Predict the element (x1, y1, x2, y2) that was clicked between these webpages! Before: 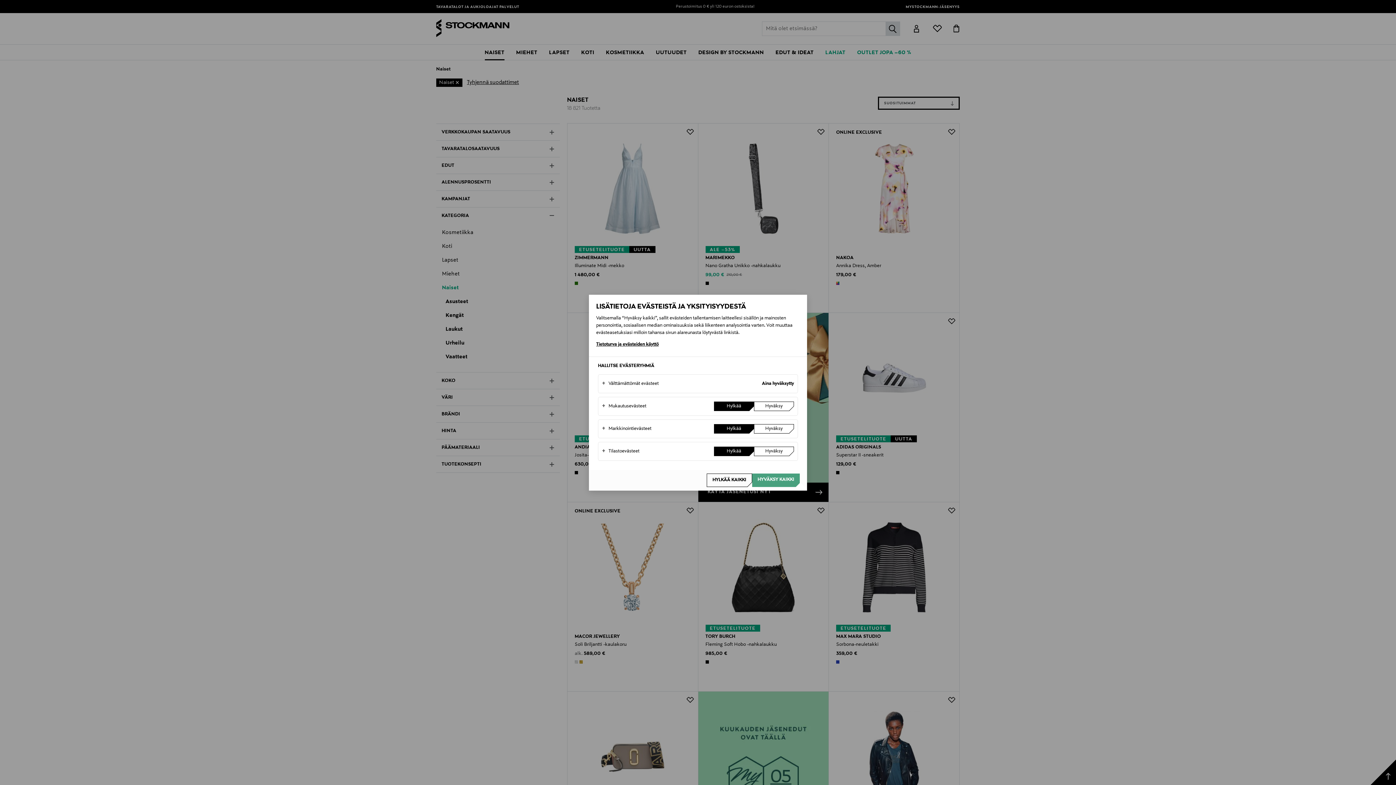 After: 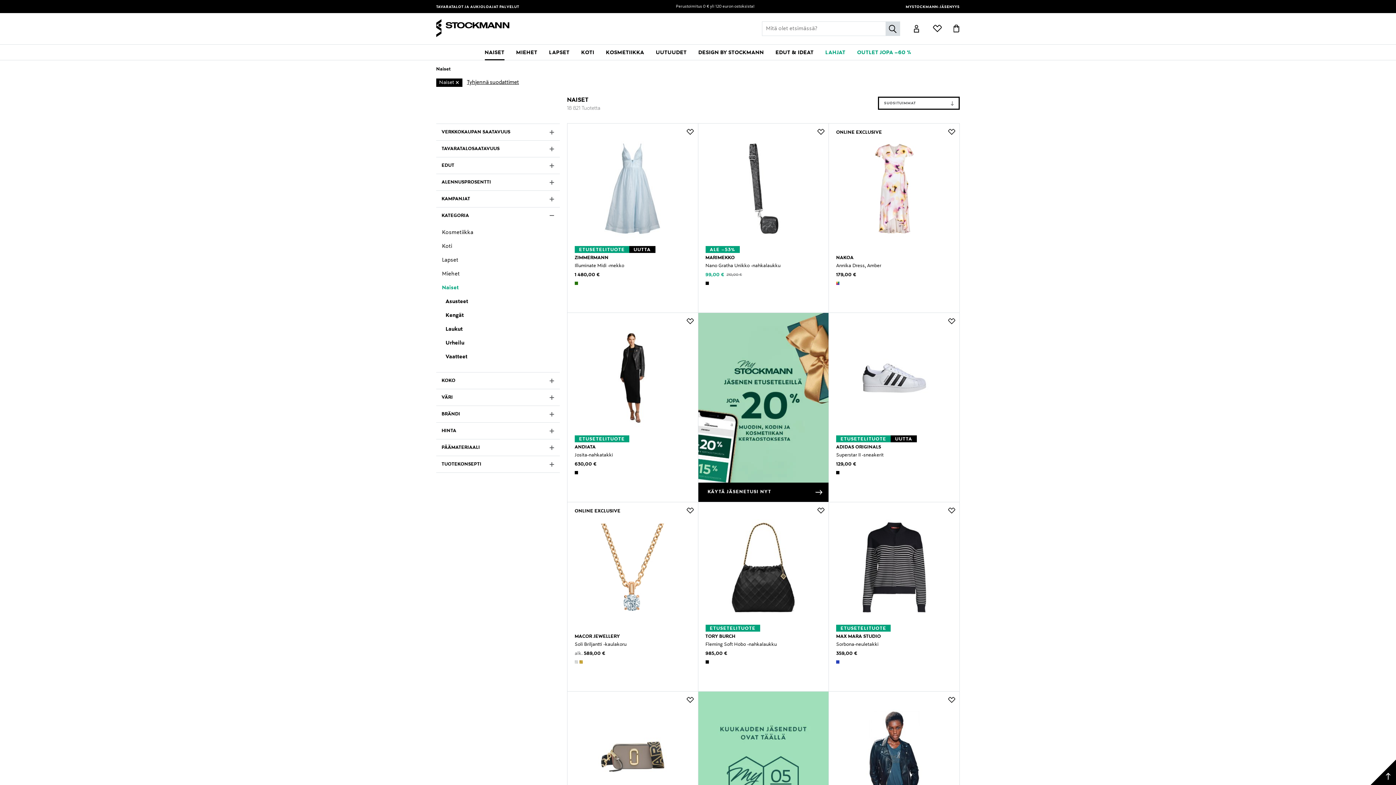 Action: label: Hylkää kaikki bbox: (706, 473, 752, 487)